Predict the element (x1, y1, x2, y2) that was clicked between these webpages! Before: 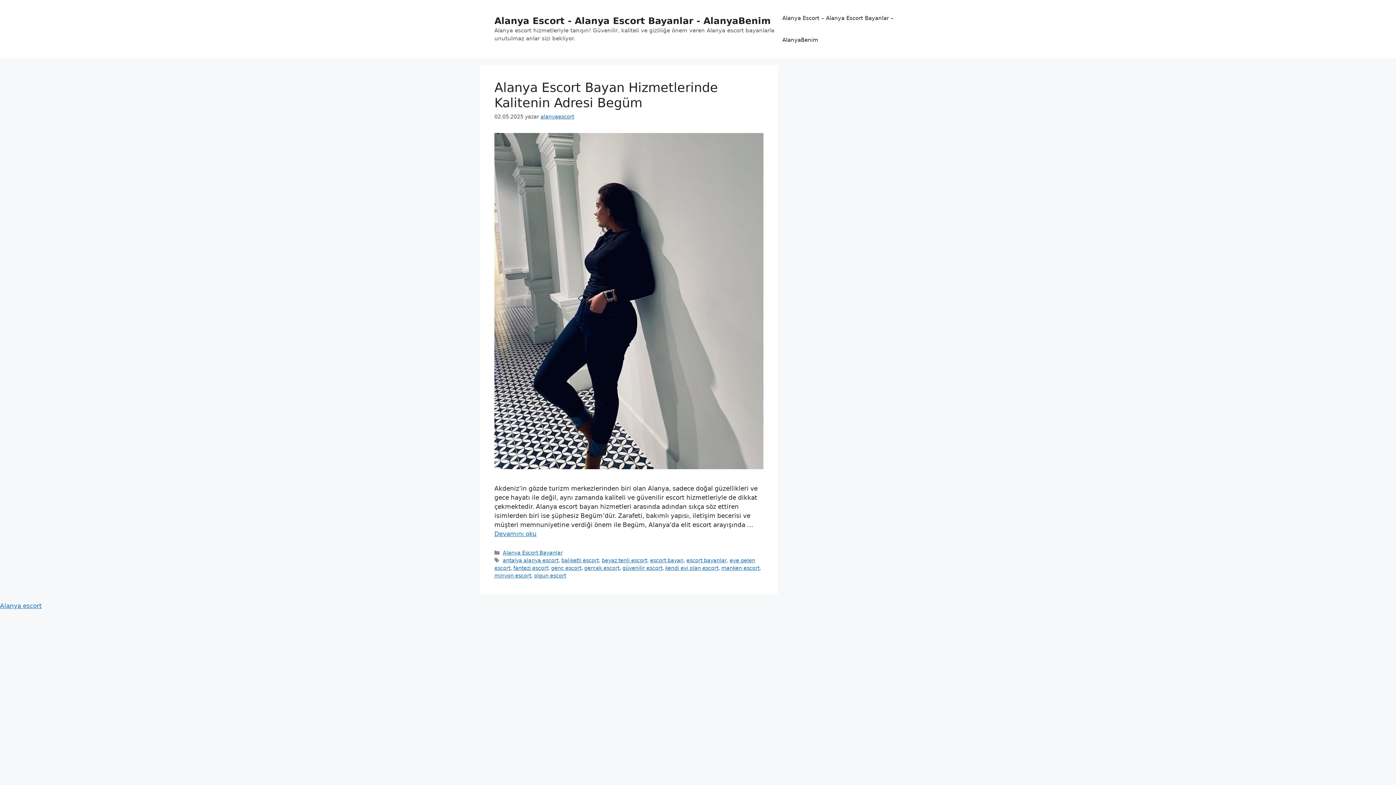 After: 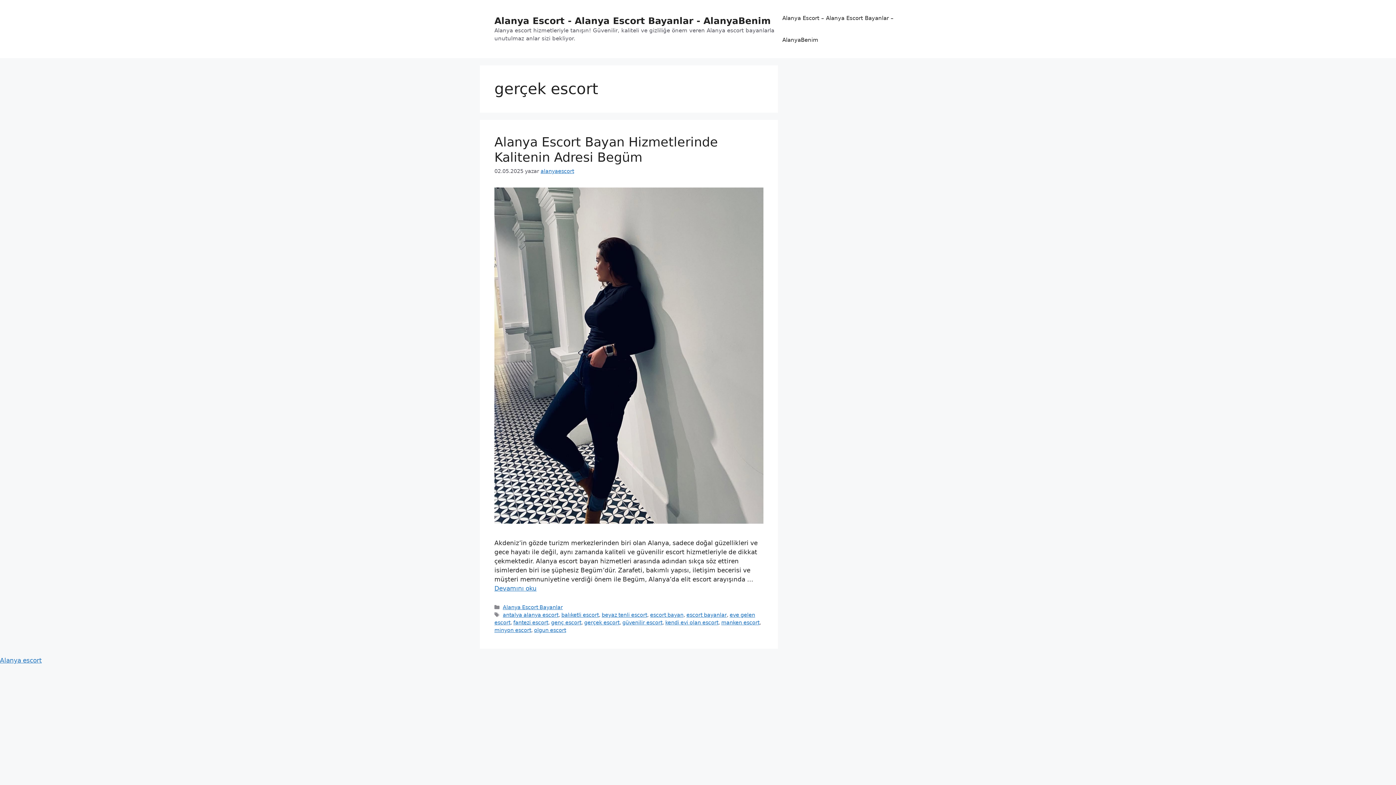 Action: bbox: (584, 565, 619, 571) label: gerçek escort